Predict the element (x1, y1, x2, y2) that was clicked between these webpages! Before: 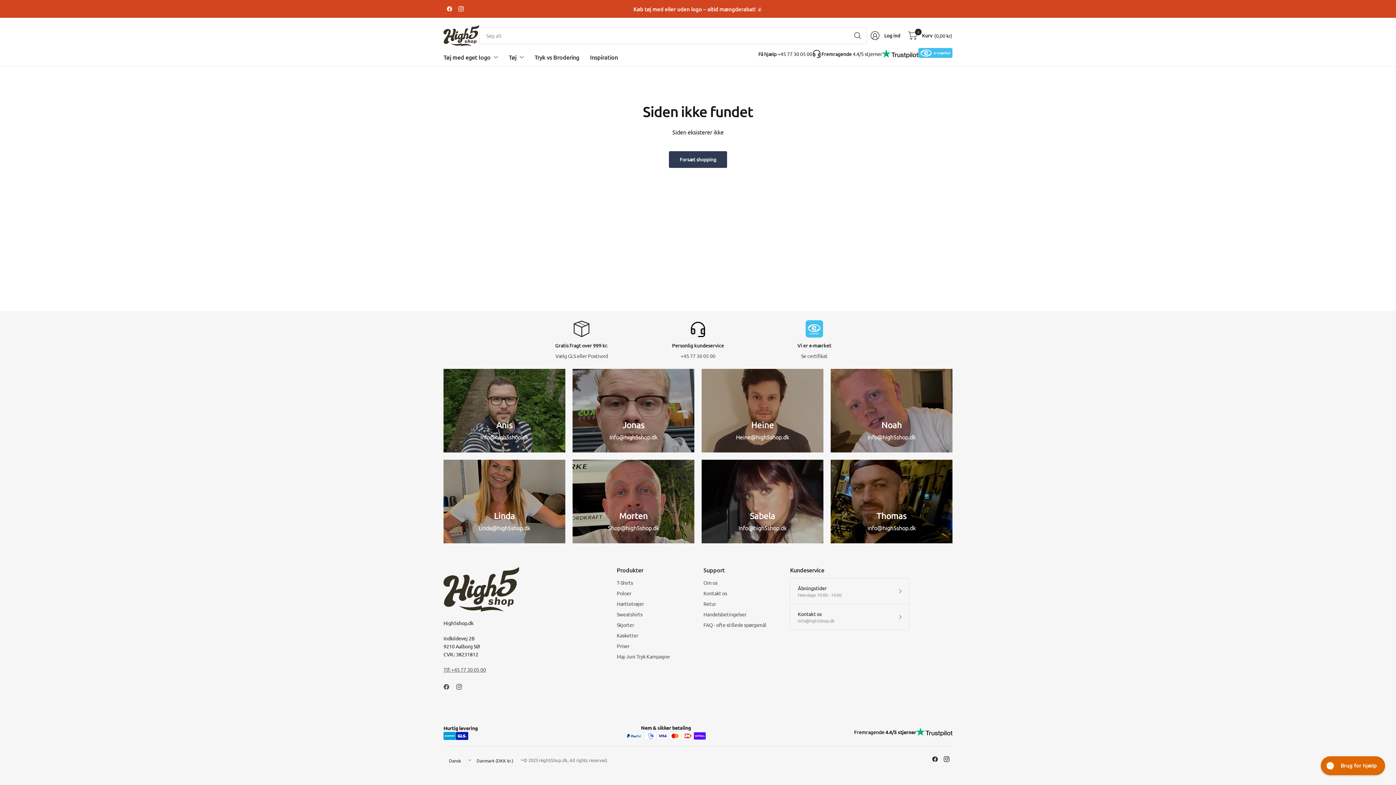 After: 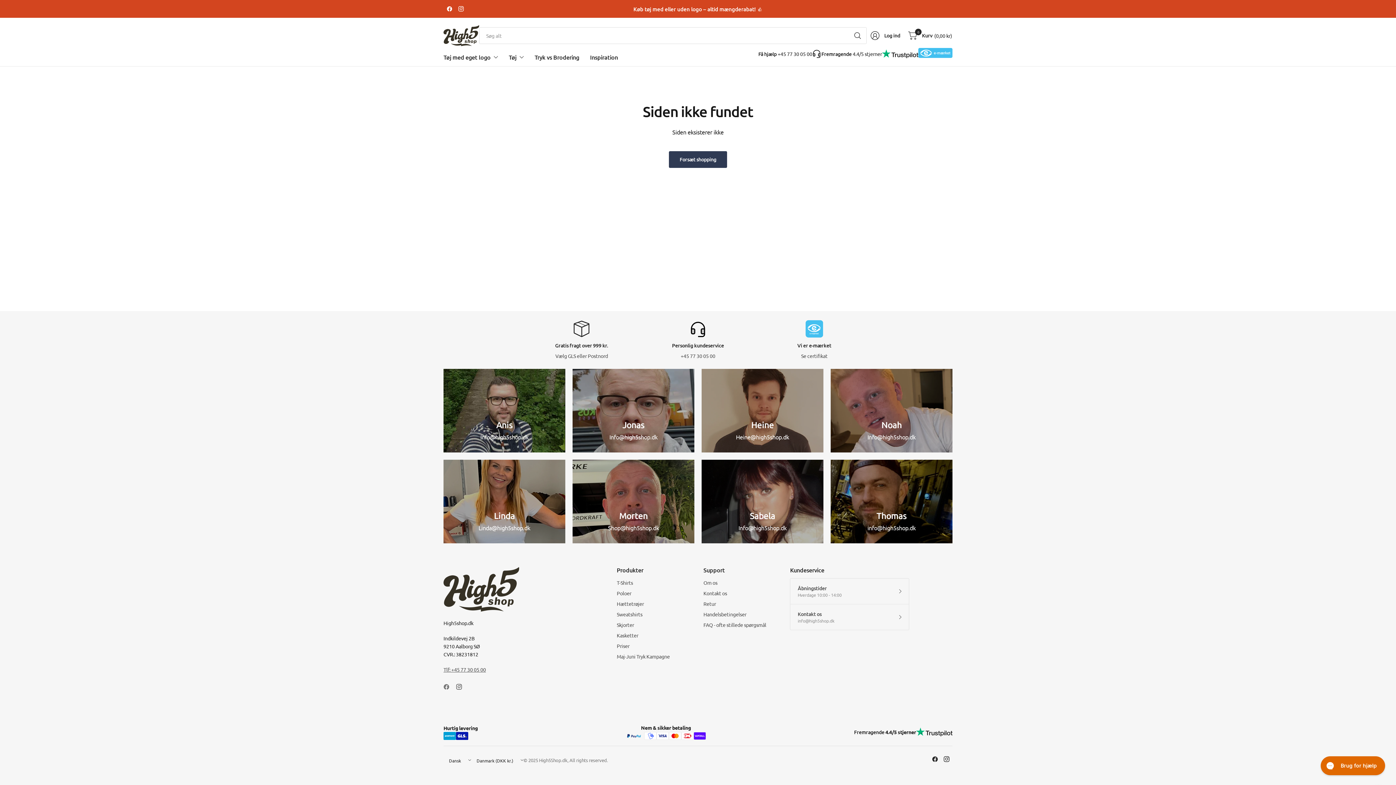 Action: bbox: (443, 681, 455, 693)